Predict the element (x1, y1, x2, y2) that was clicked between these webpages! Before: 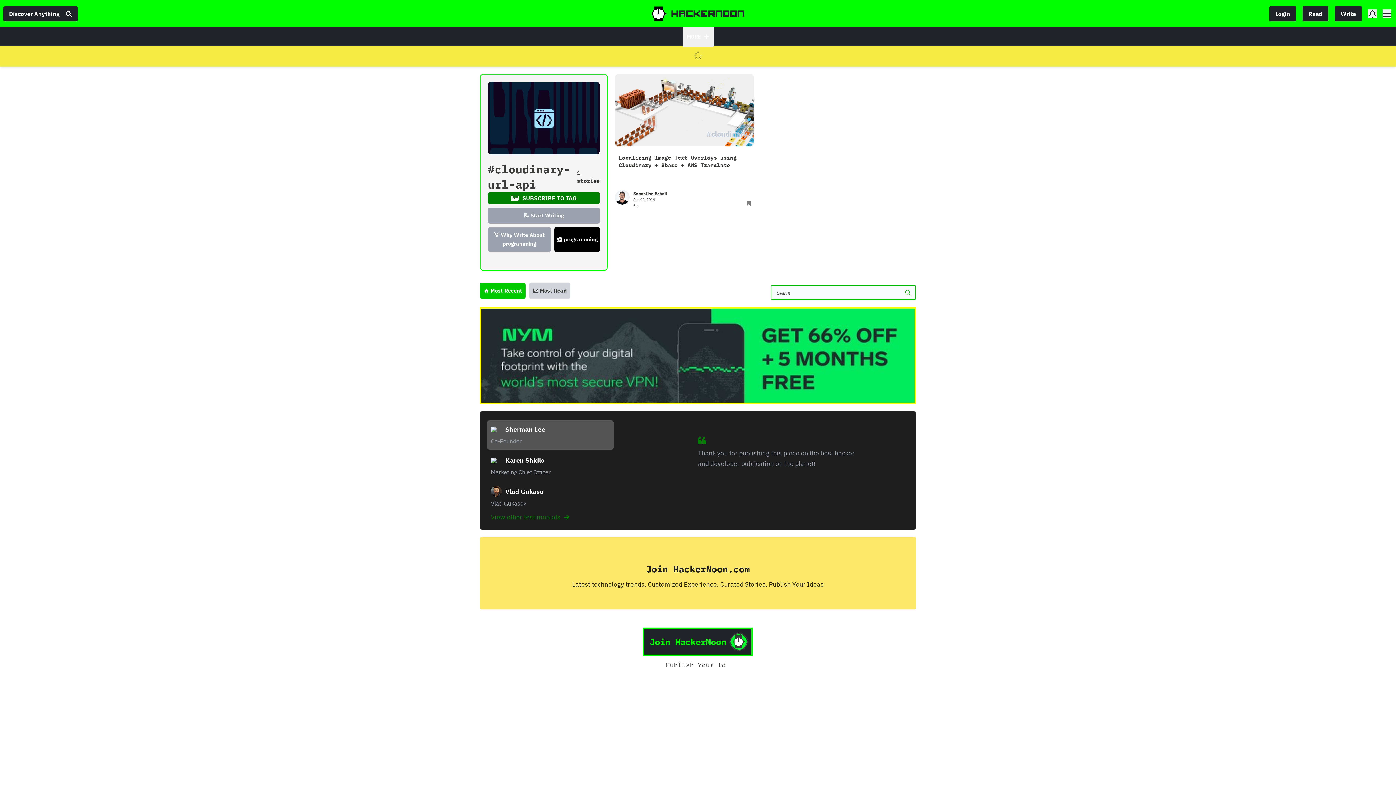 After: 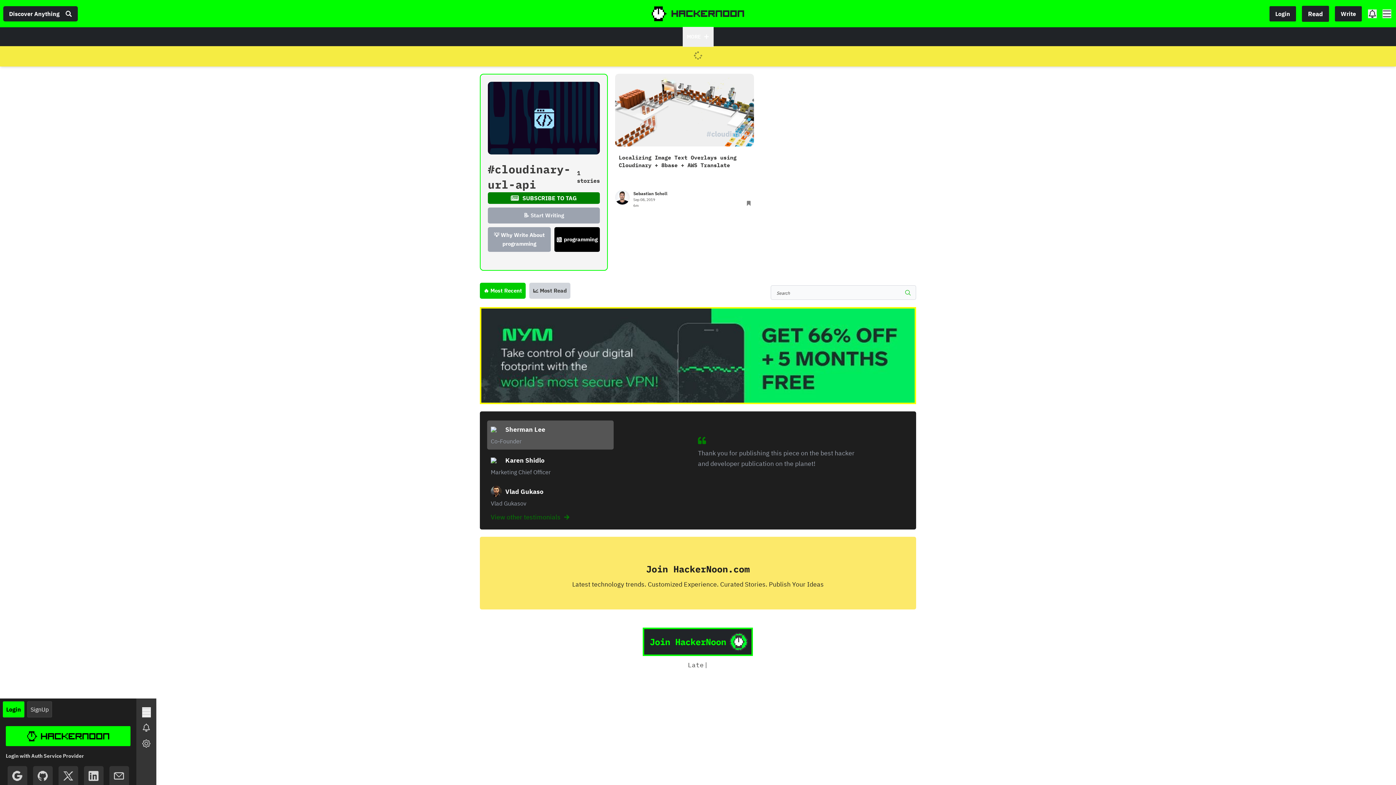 Action: label: Read bbox: (1302, 5, 1329, 21)